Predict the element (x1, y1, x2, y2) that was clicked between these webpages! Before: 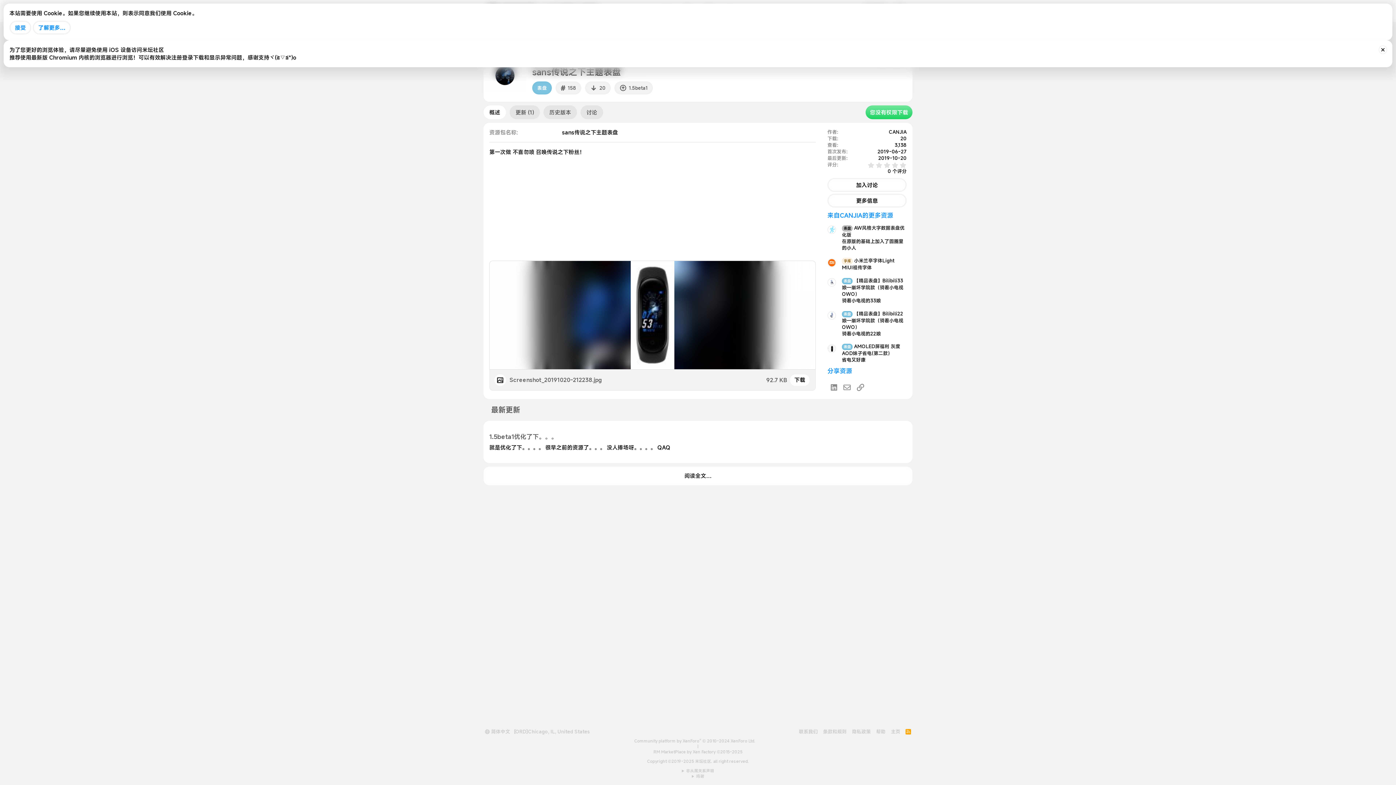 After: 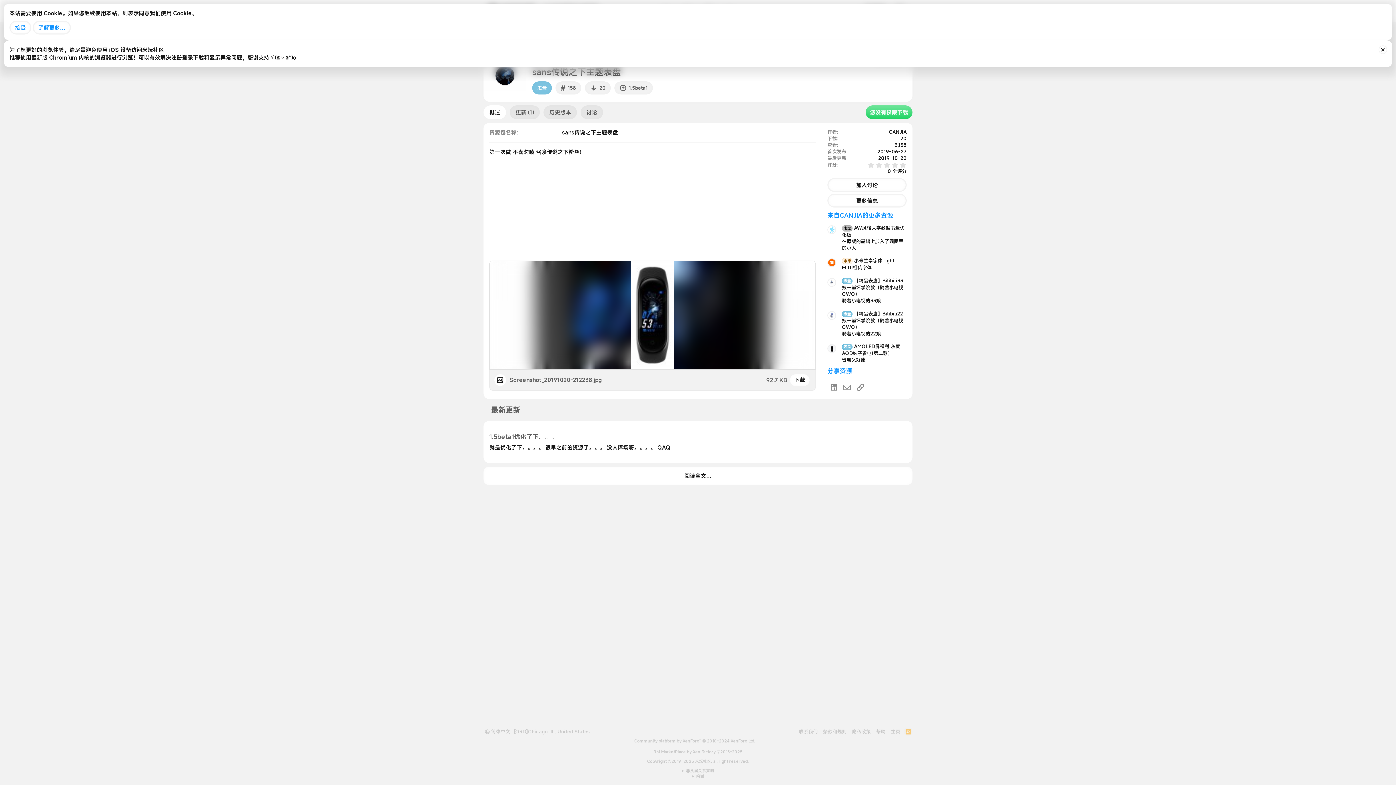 Action: bbox: (904, 728, 912, 736) label: RSS